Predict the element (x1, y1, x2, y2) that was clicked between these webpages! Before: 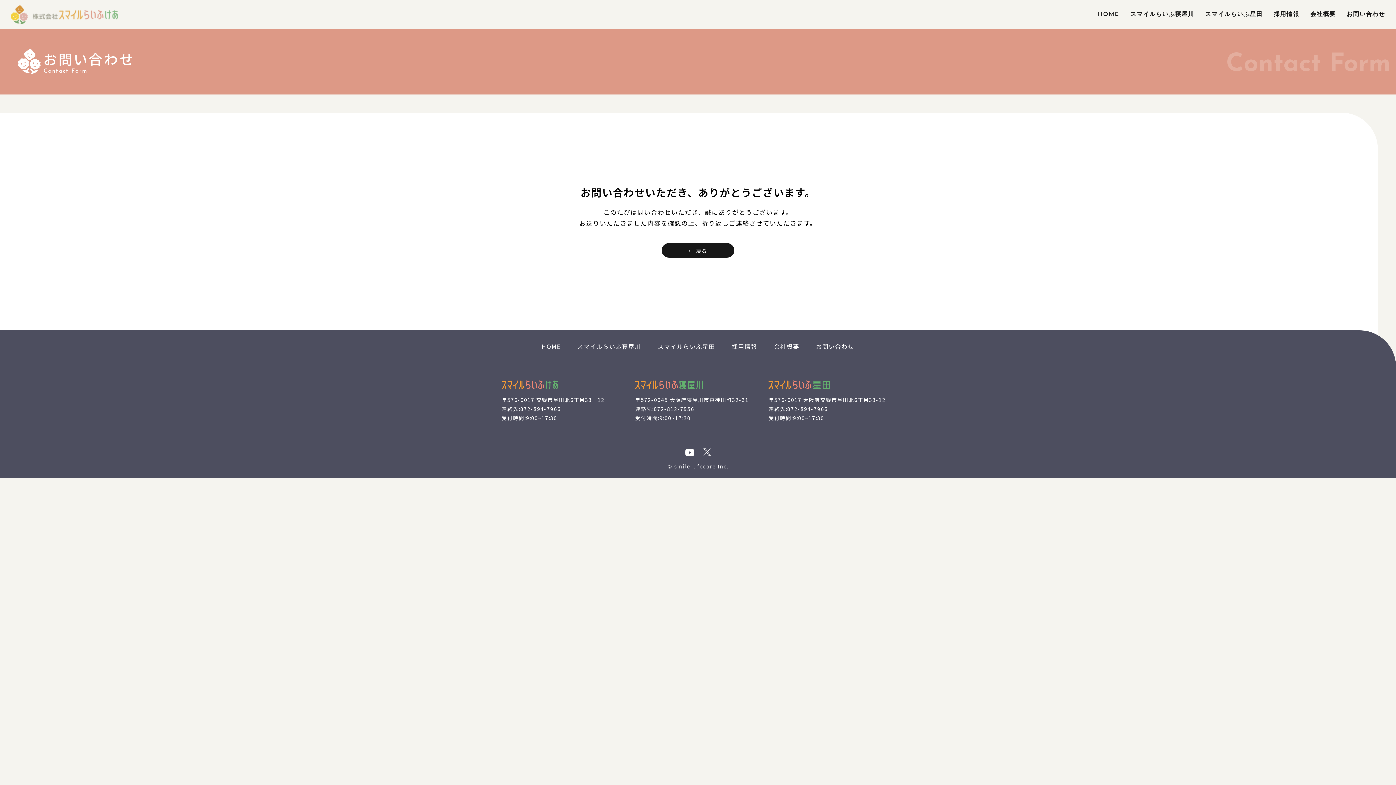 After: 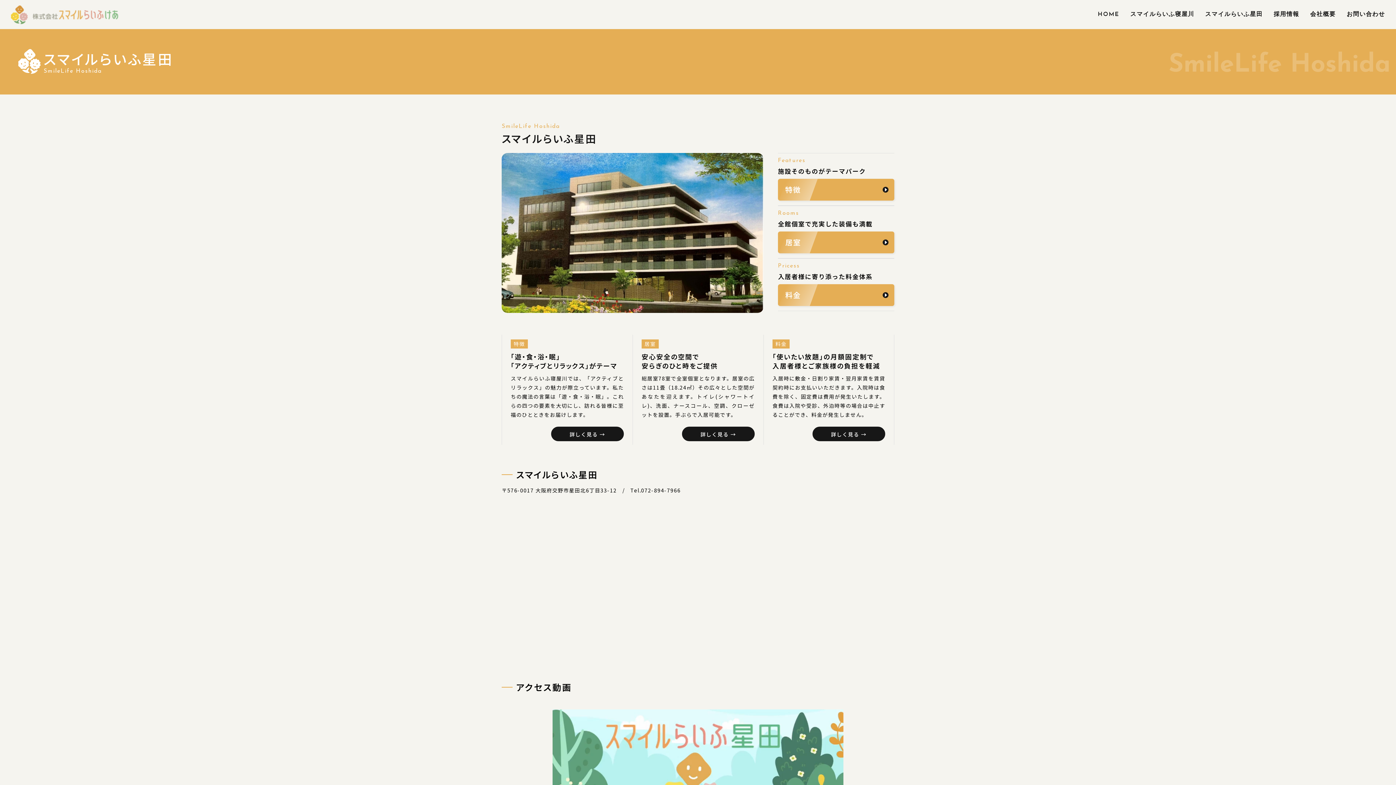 Action: bbox: (1205, 5, 1263, 23) label: スマイルらいふ星田